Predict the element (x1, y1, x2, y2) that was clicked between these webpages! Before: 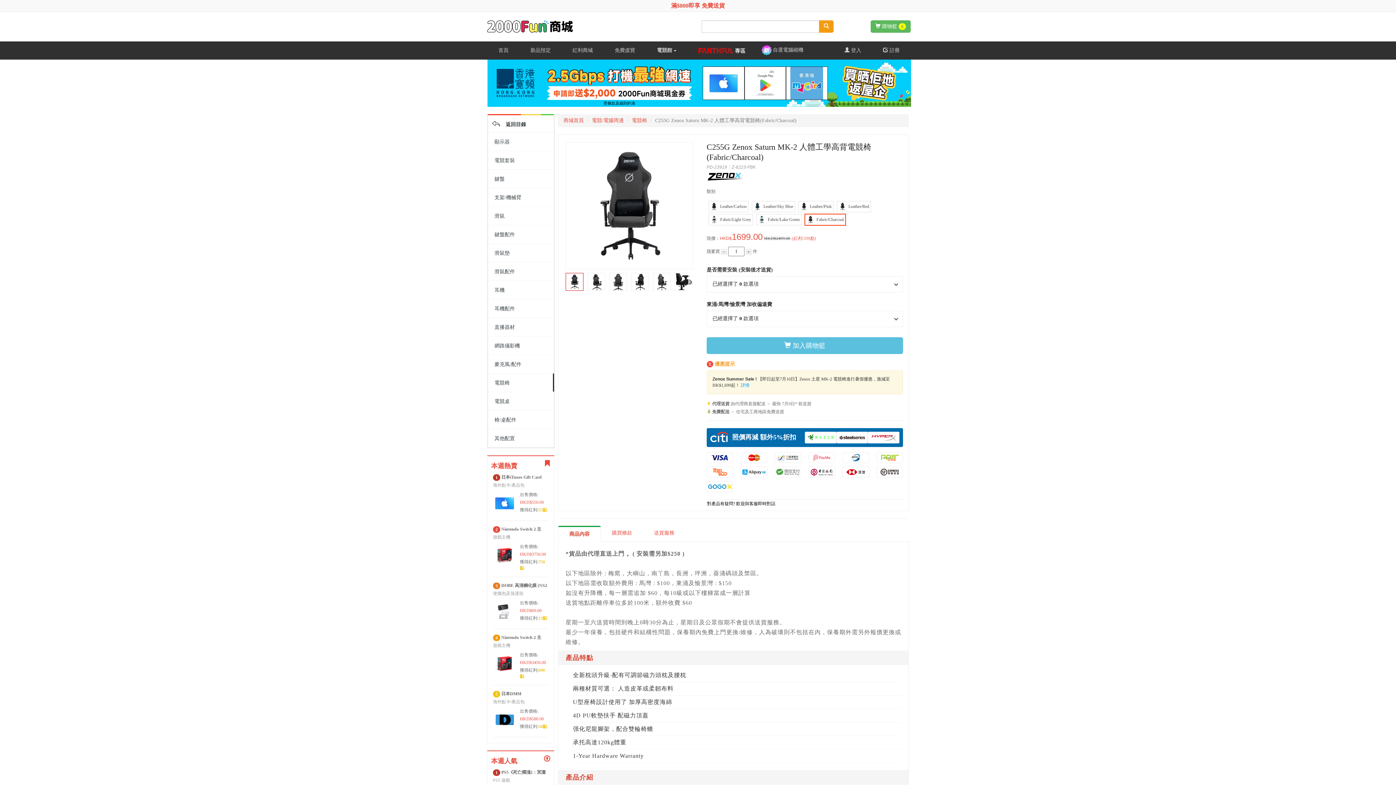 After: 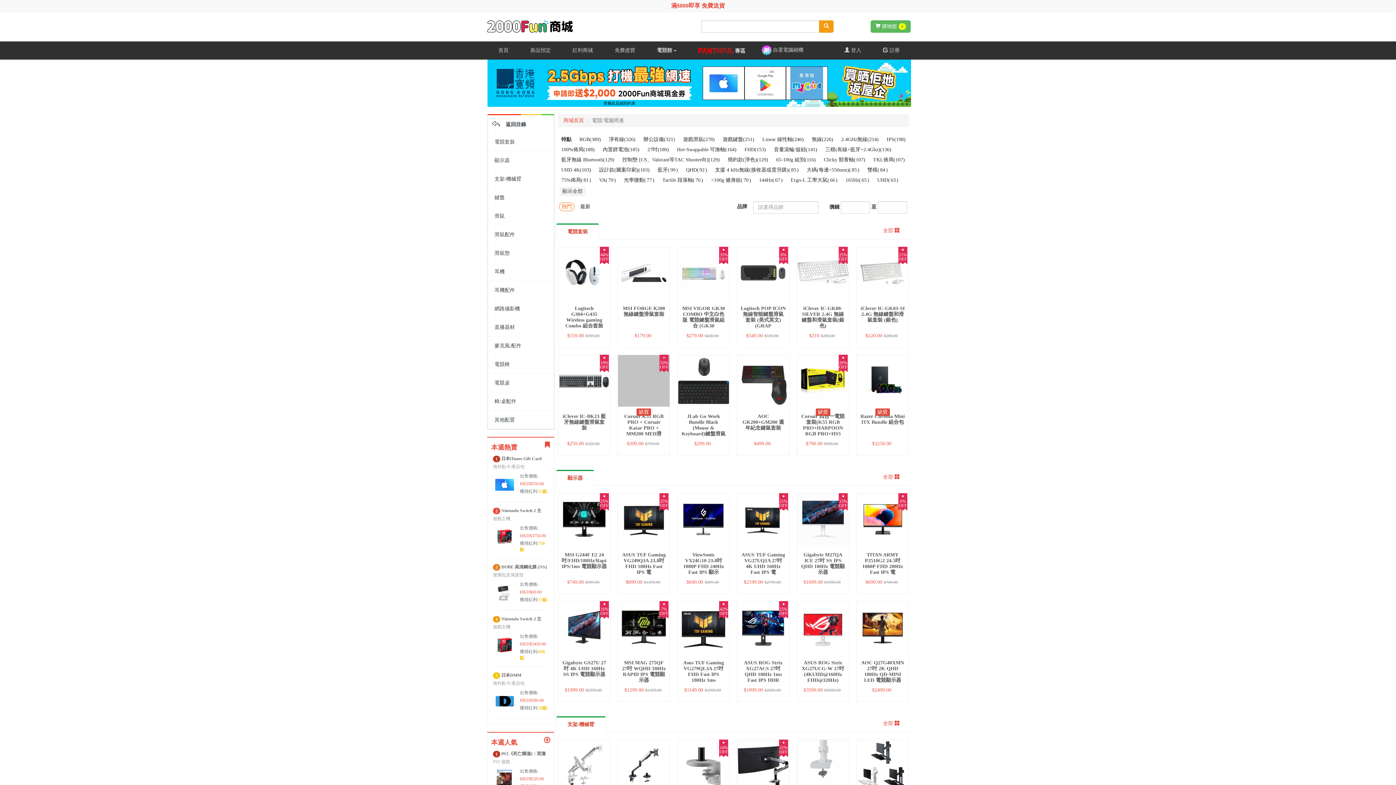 Action: bbox: (592, 117, 624, 123) label: 電競/電腦周邊